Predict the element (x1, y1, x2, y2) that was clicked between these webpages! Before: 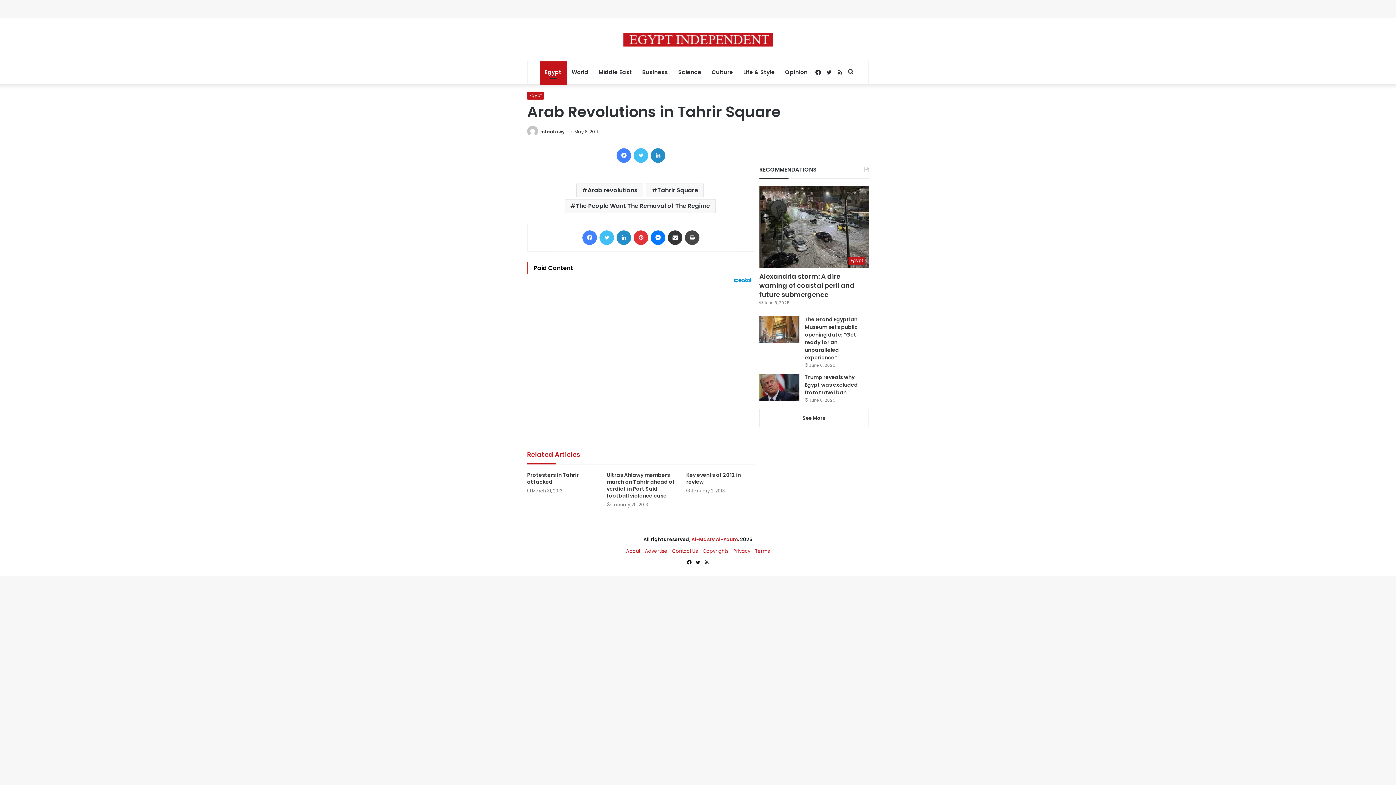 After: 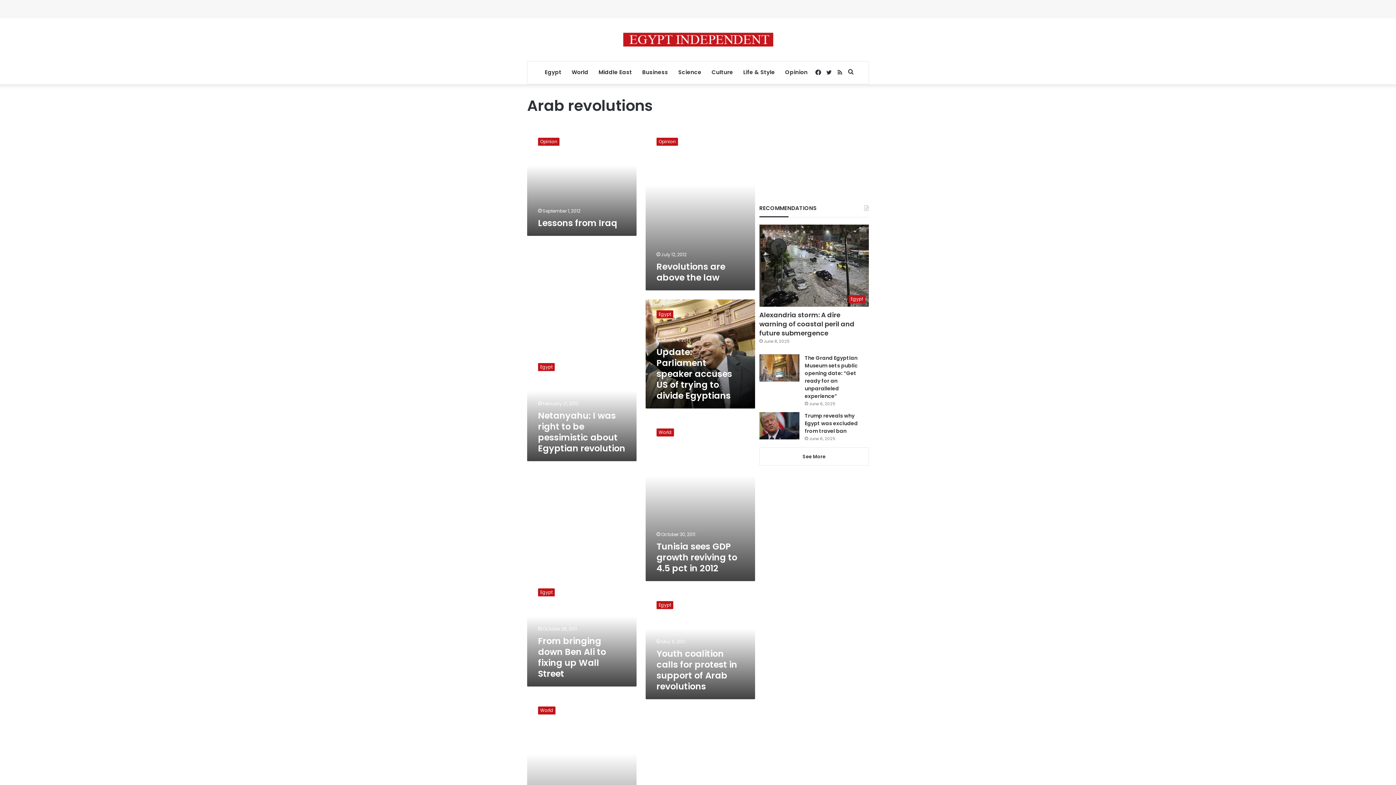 Action: label: Arab revolutions bbox: (576, 183, 643, 197)